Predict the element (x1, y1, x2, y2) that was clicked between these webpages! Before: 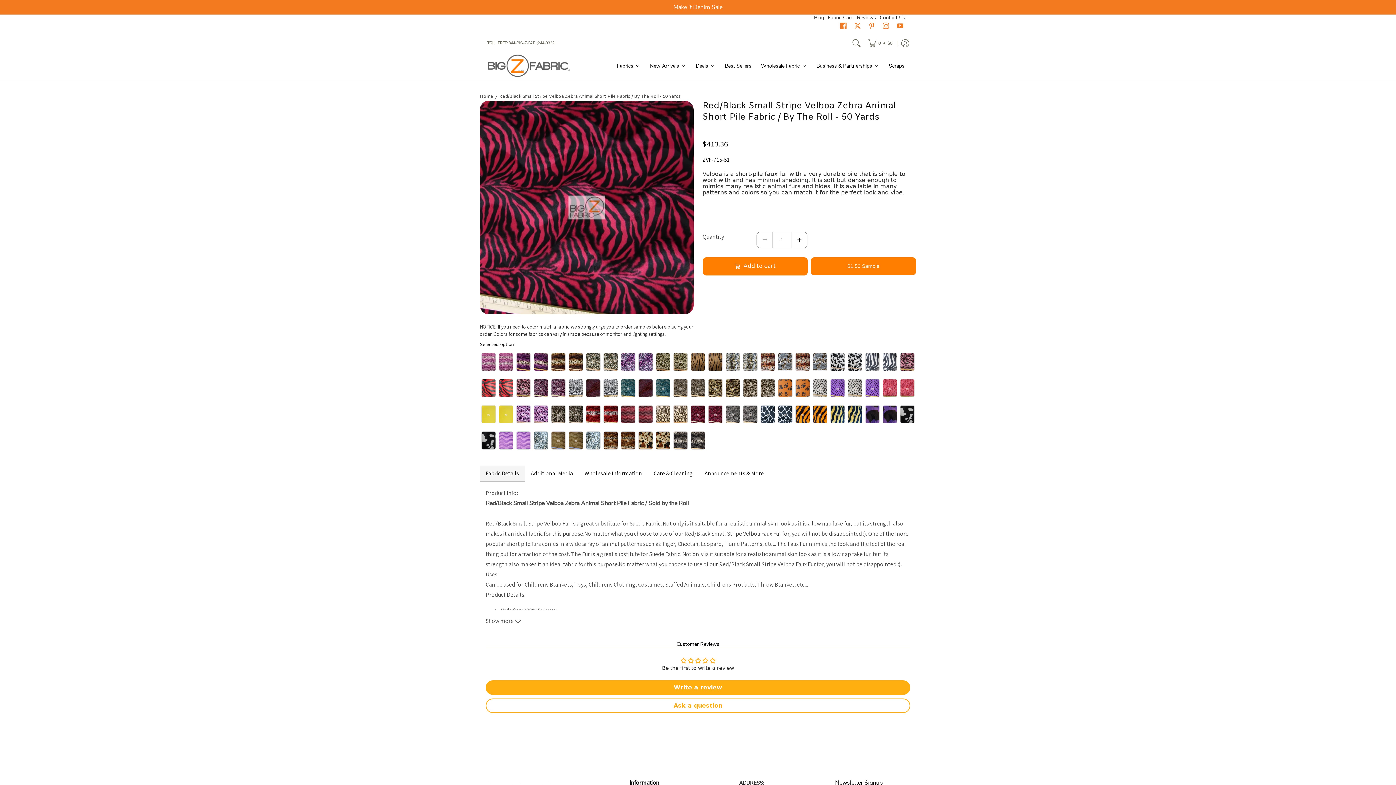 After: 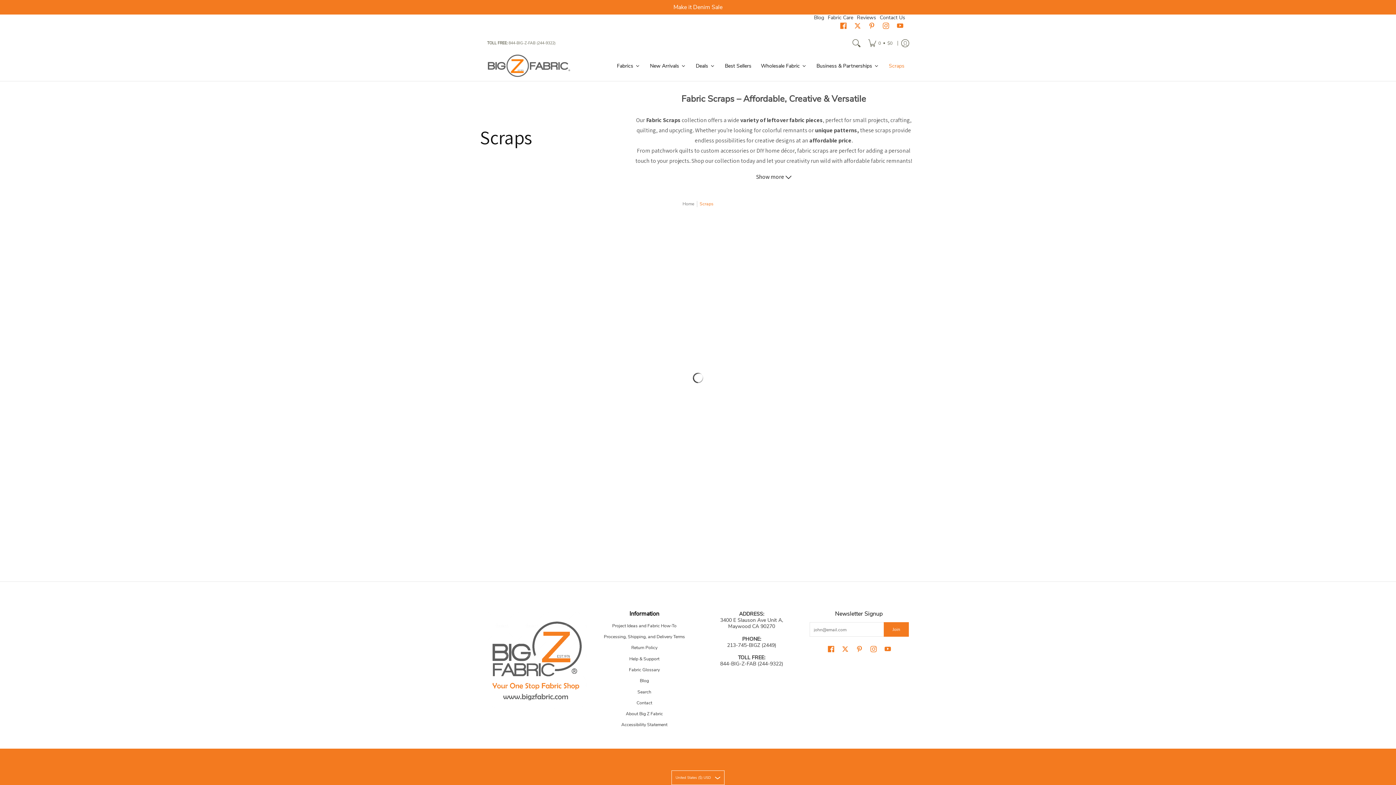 Action: bbox: (884, 50, 909, 81) label: Scraps